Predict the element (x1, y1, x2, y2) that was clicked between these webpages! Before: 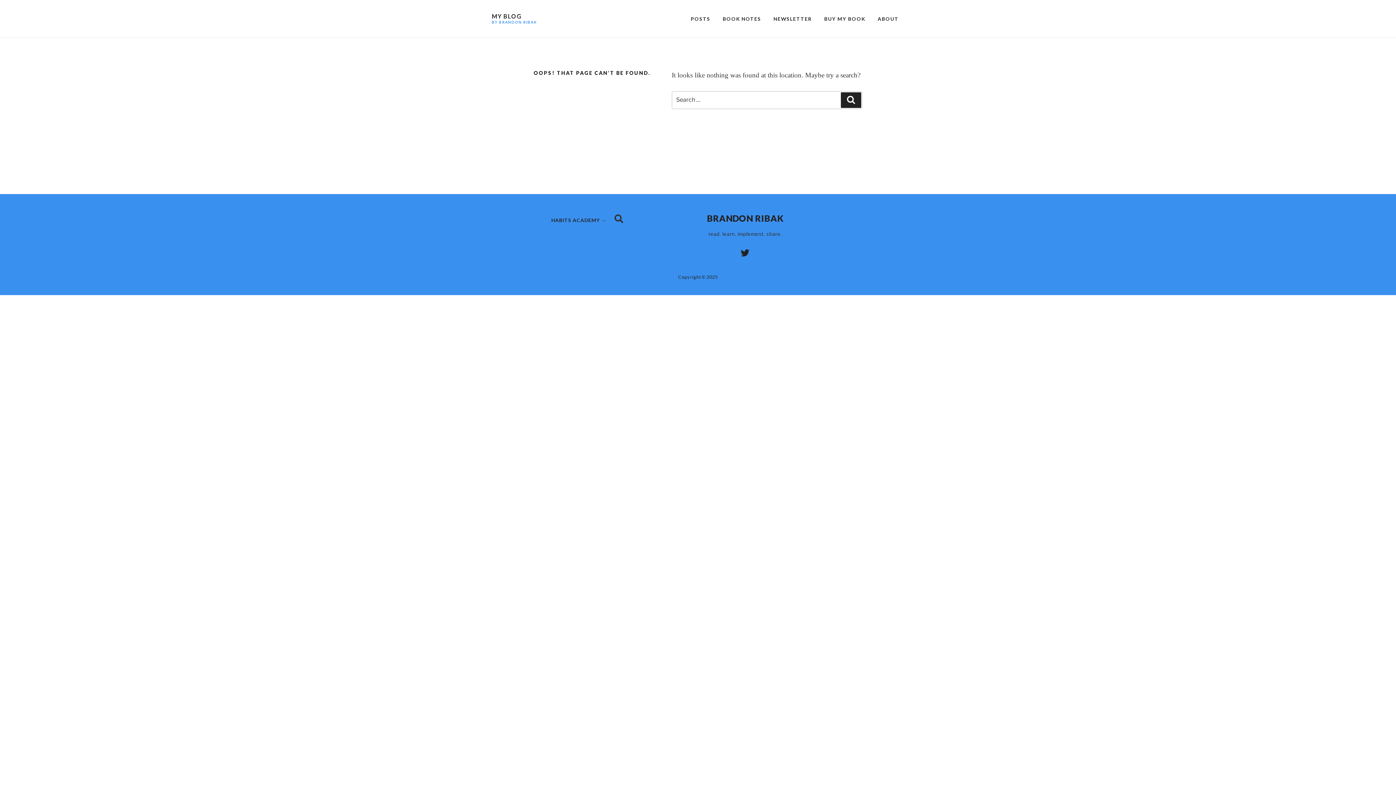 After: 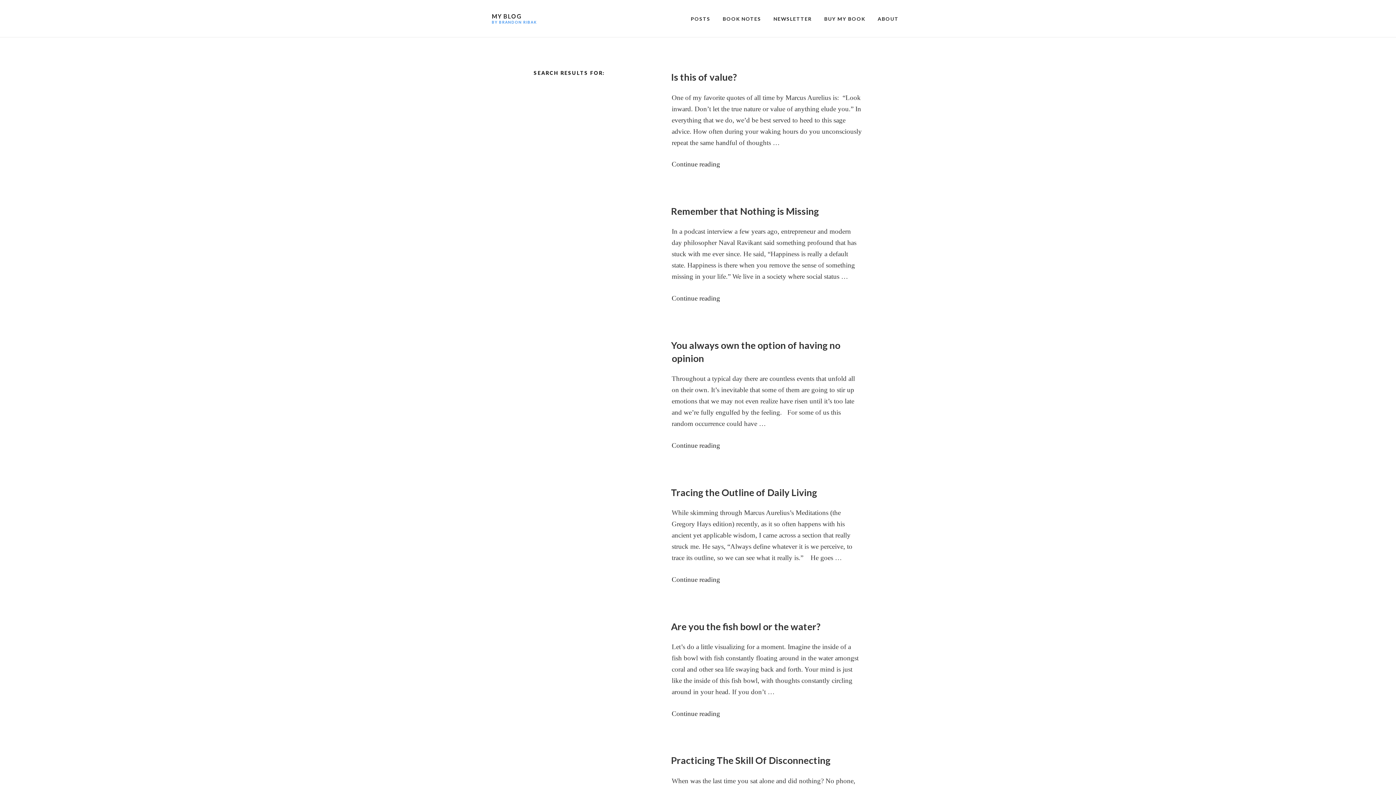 Action: bbox: (841, 92, 861, 107) label: Search